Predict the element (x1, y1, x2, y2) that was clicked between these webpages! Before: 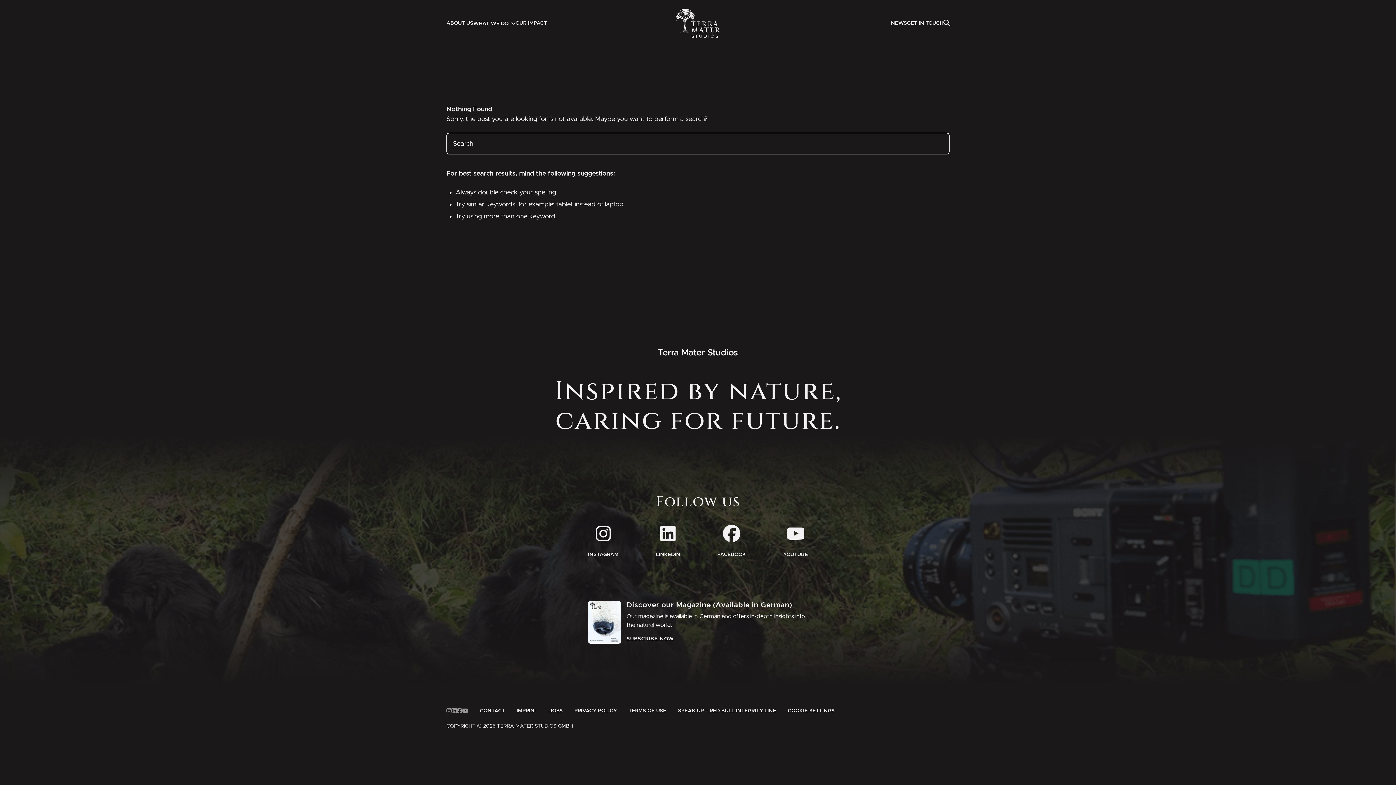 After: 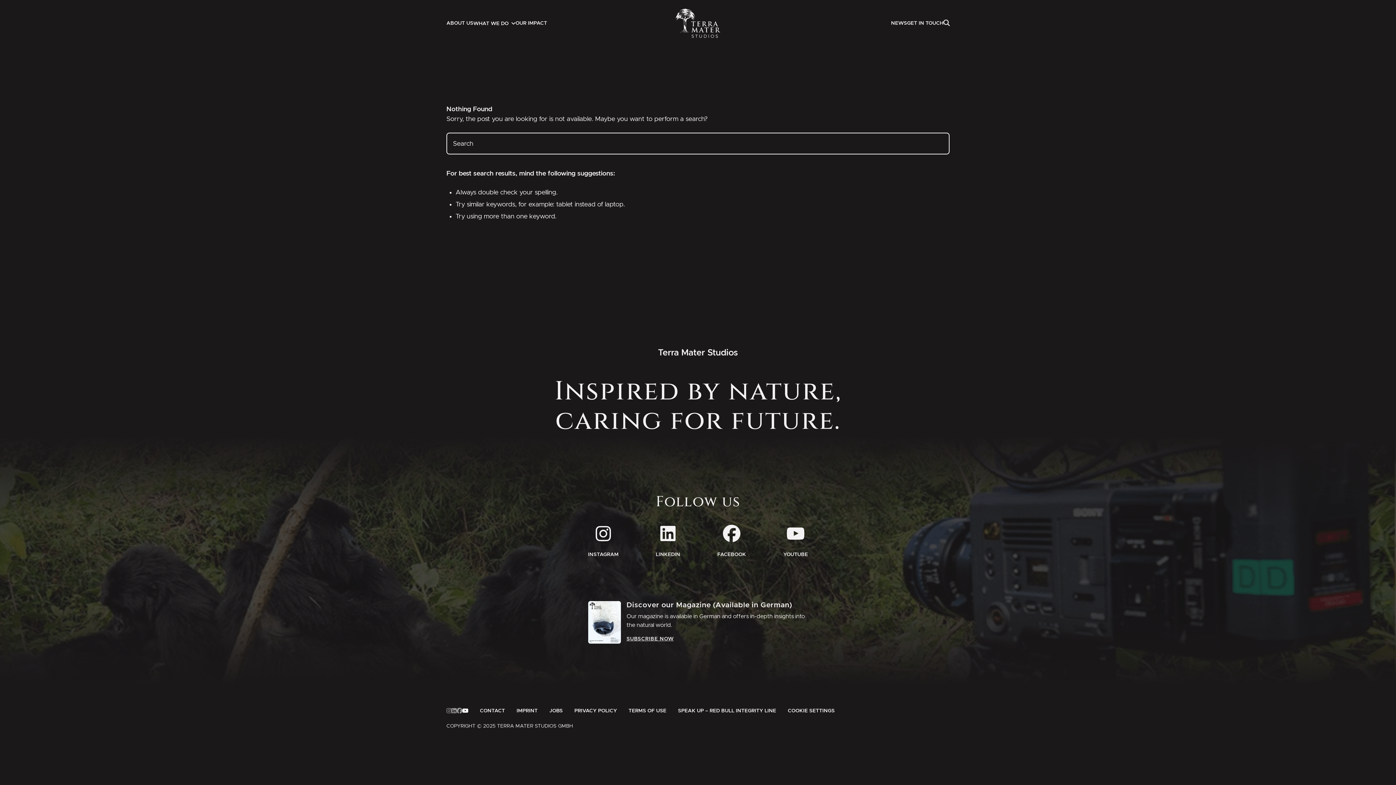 Action: label: Link to Youtube bbox: (462, 708, 468, 714)